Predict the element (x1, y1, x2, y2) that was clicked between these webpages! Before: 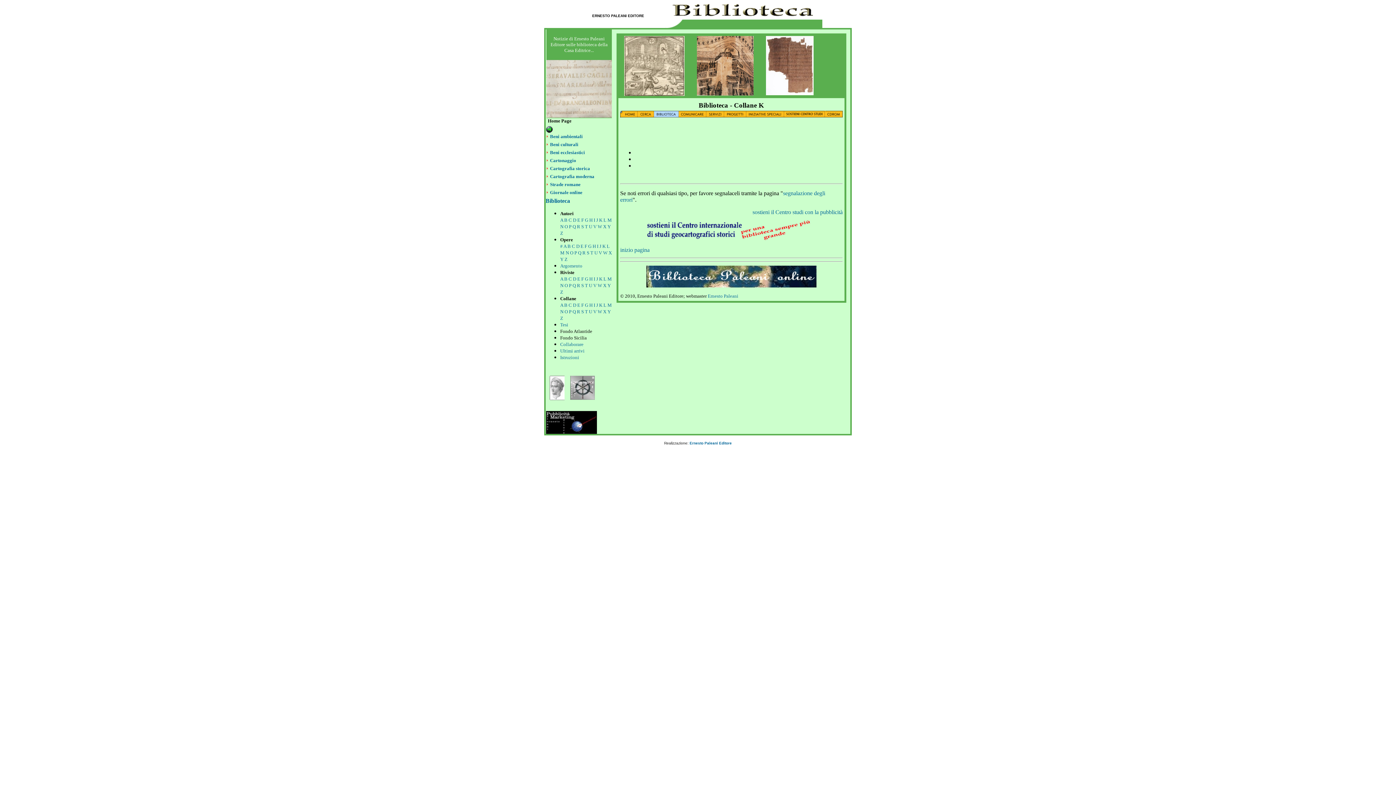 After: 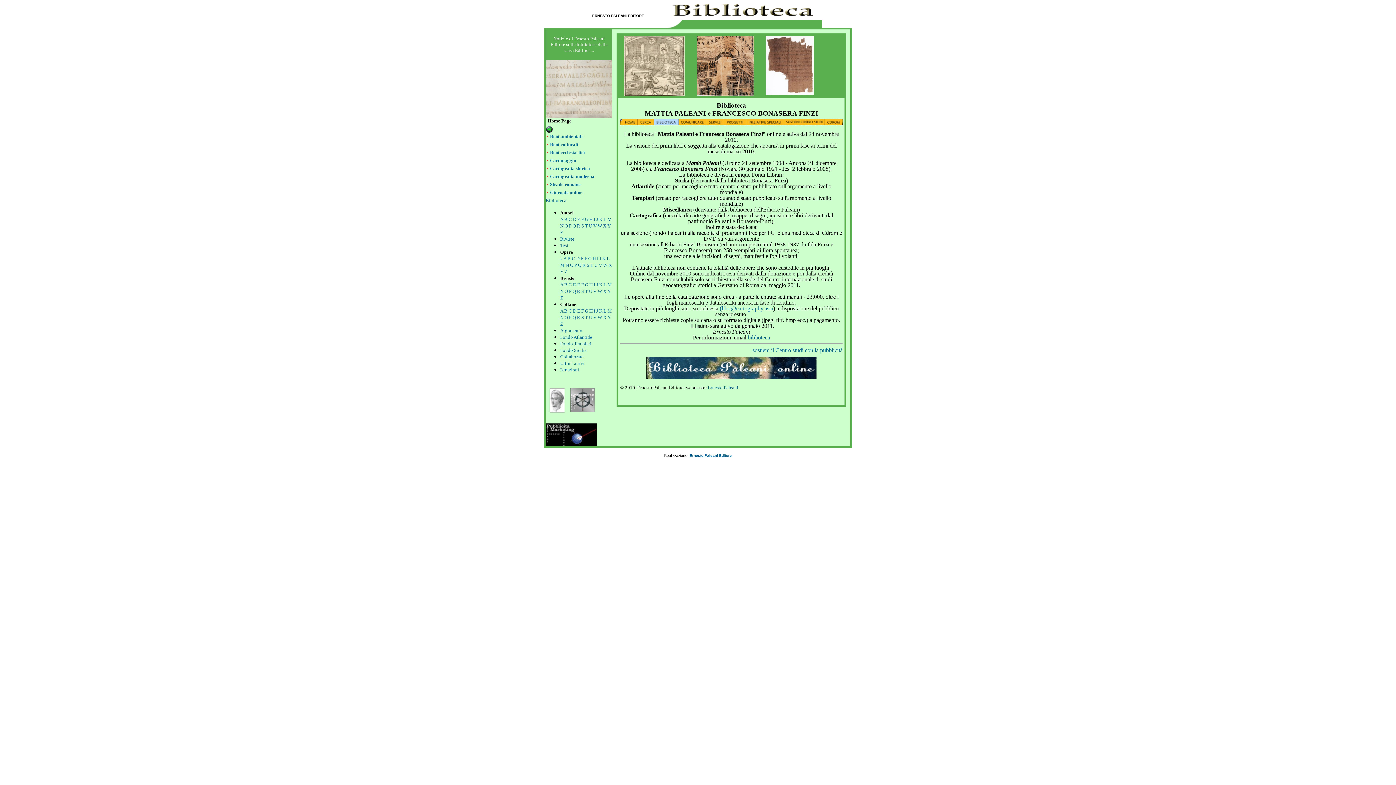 Action: bbox: (654, 112, 678, 118)